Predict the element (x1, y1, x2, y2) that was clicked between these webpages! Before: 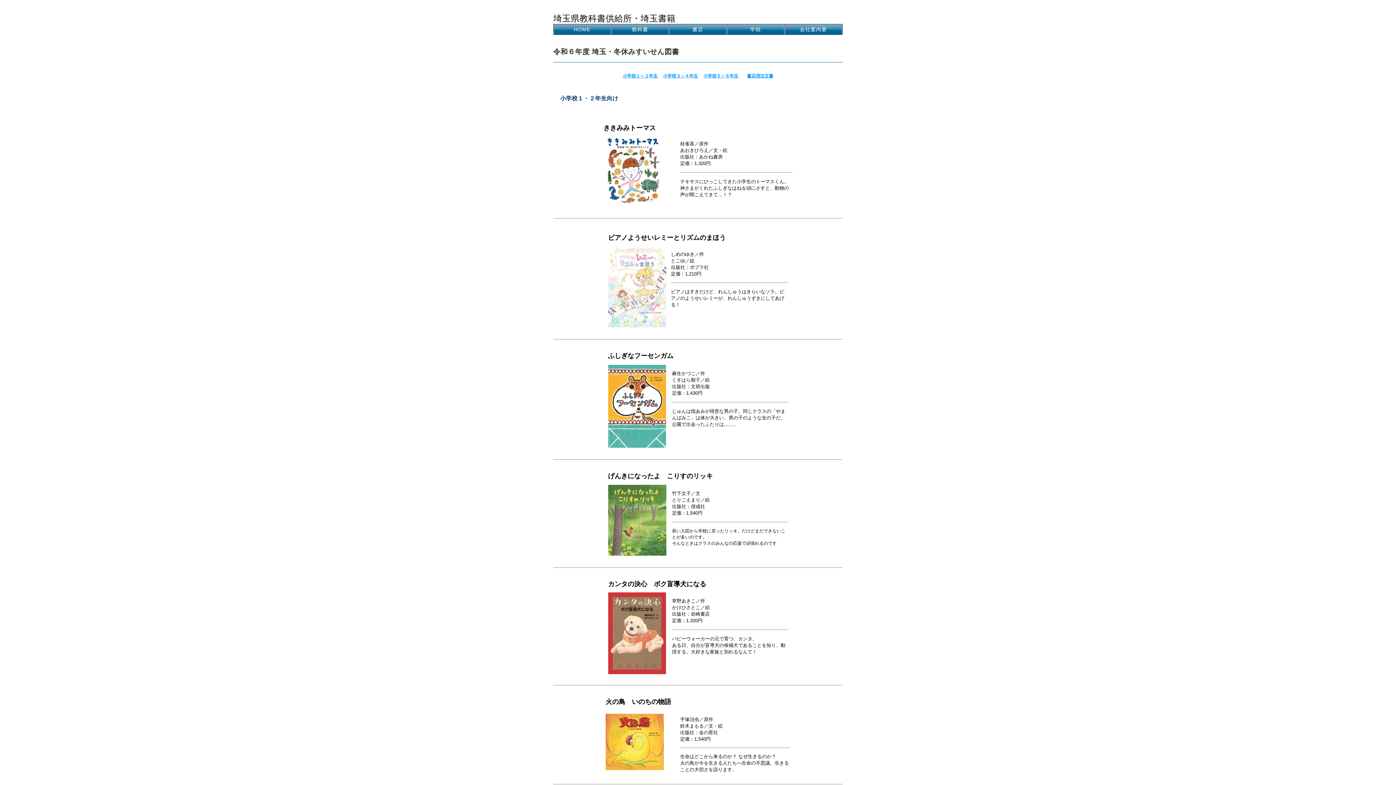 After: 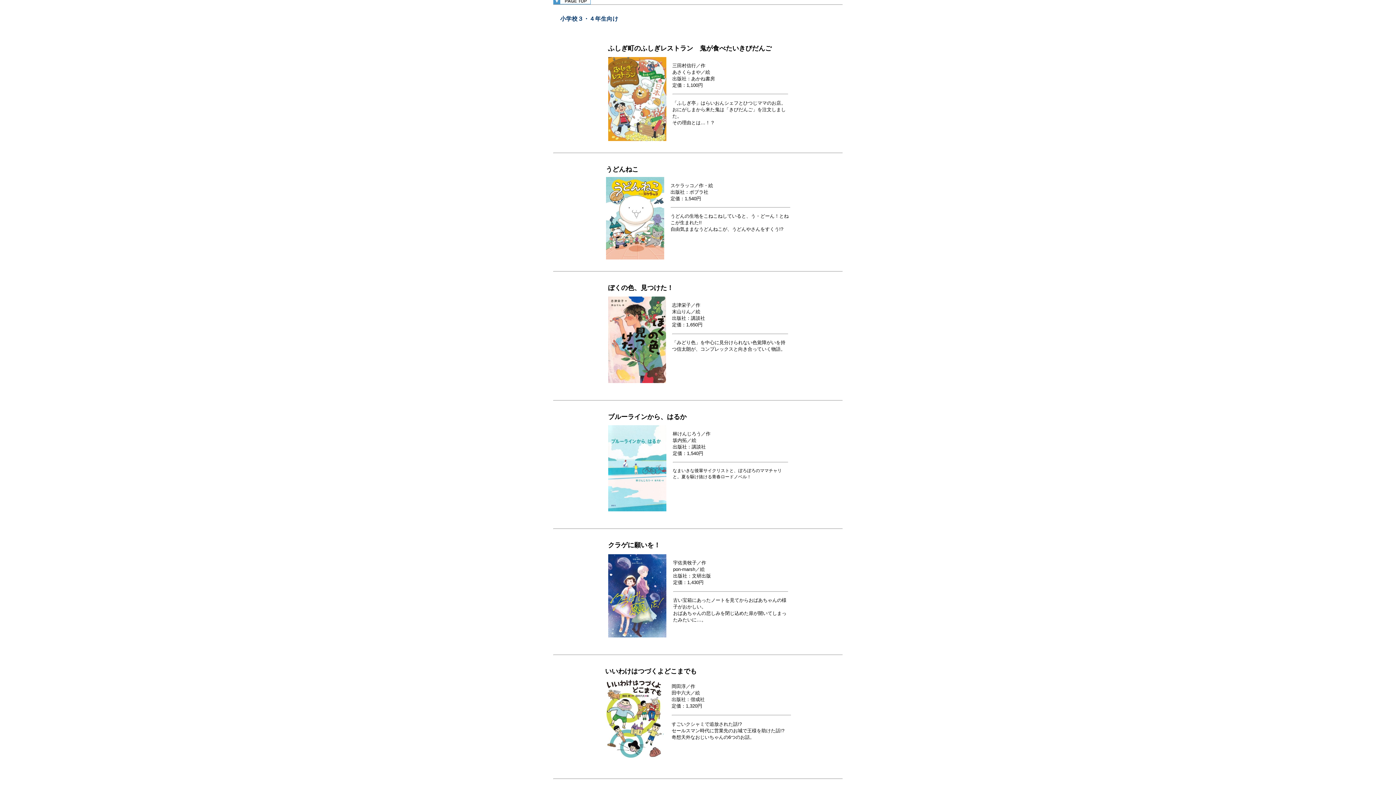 Action: bbox: (663, 73, 698, 78) label: 小学校３～４年生